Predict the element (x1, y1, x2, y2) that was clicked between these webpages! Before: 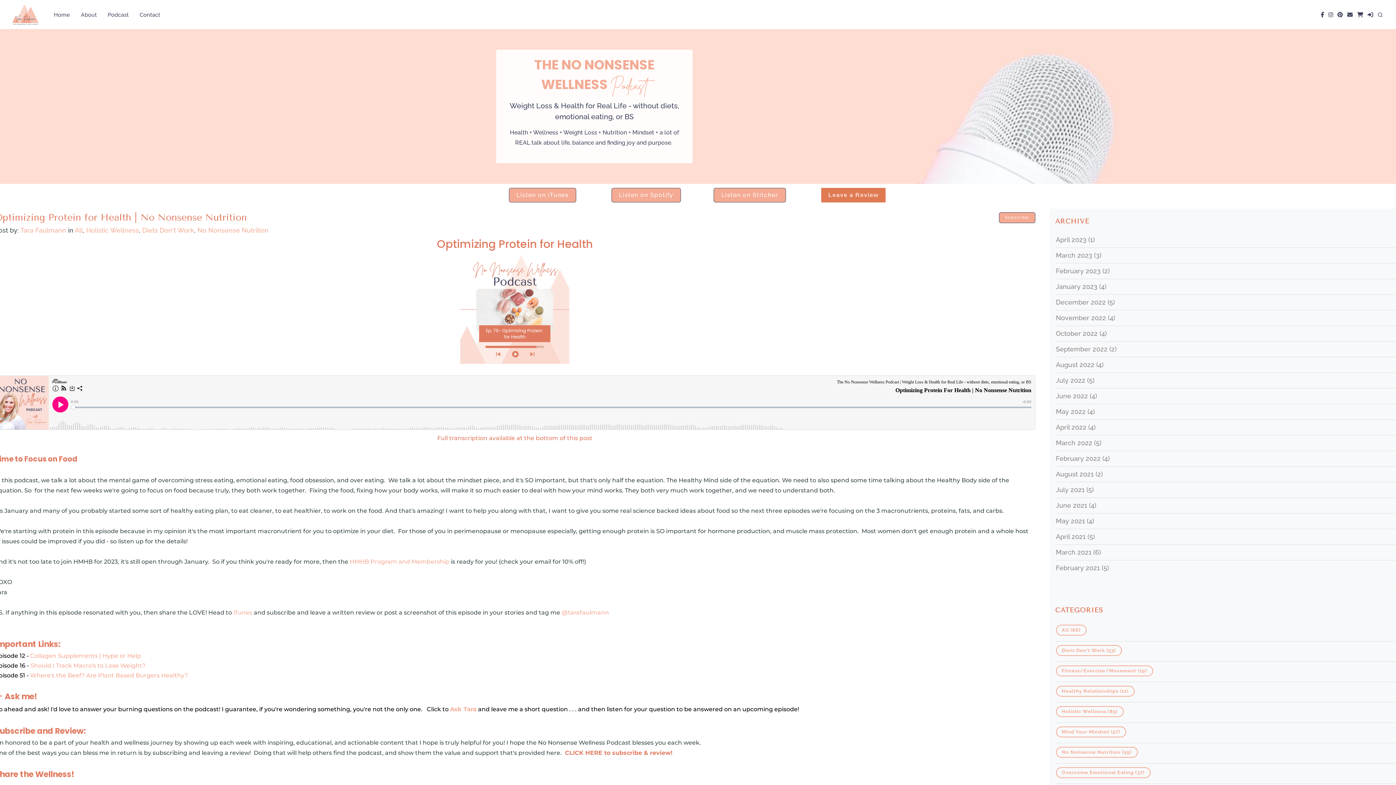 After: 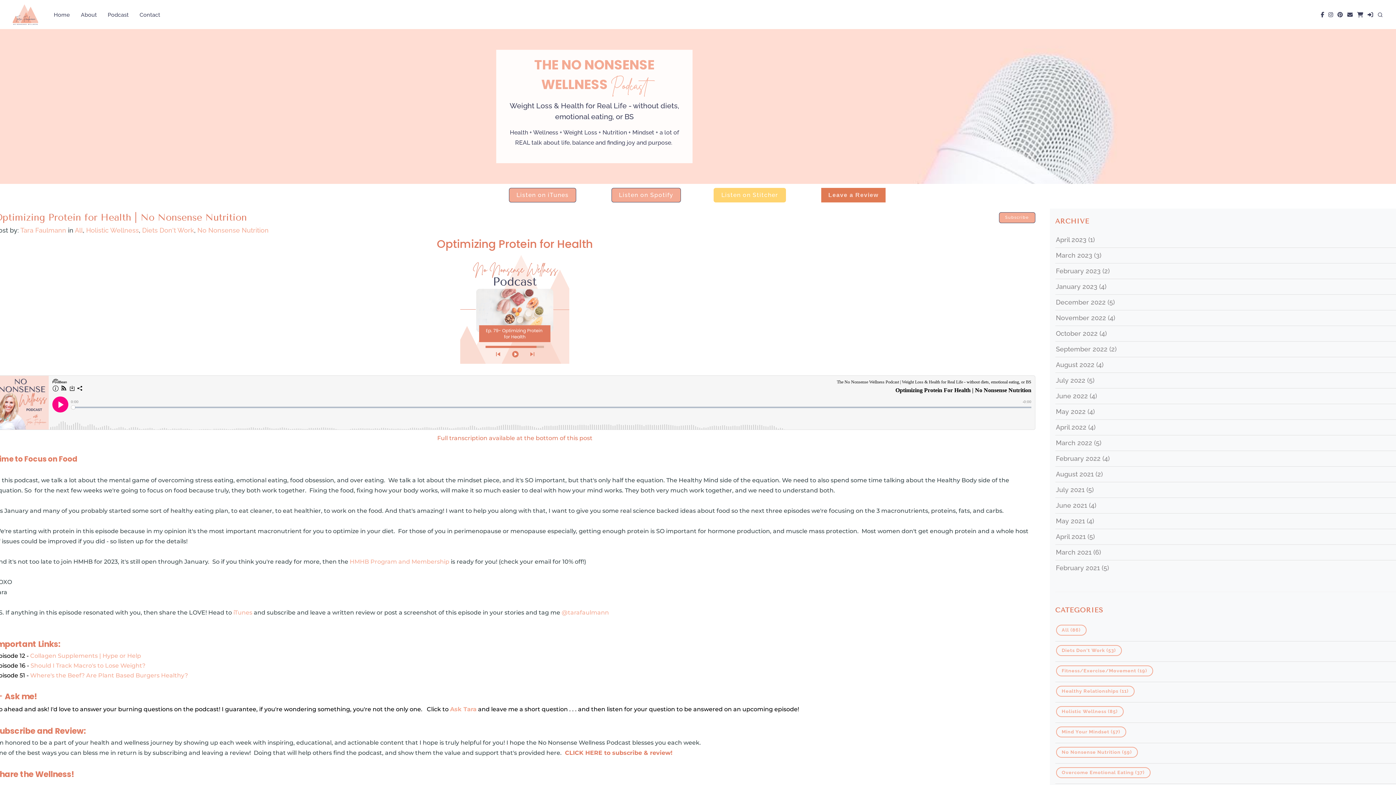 Action: label: Listen on Stitcher bbox: (713, 188, 786, 202)